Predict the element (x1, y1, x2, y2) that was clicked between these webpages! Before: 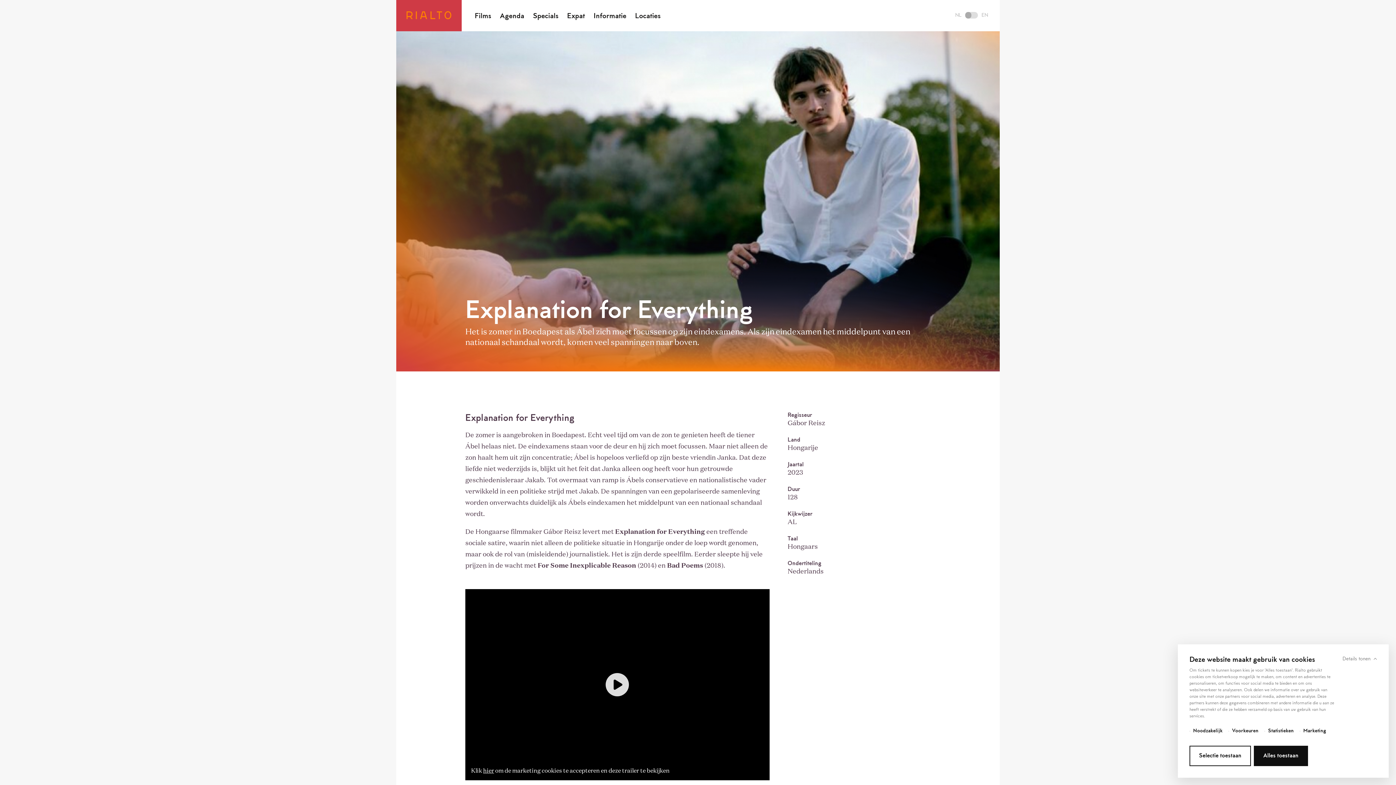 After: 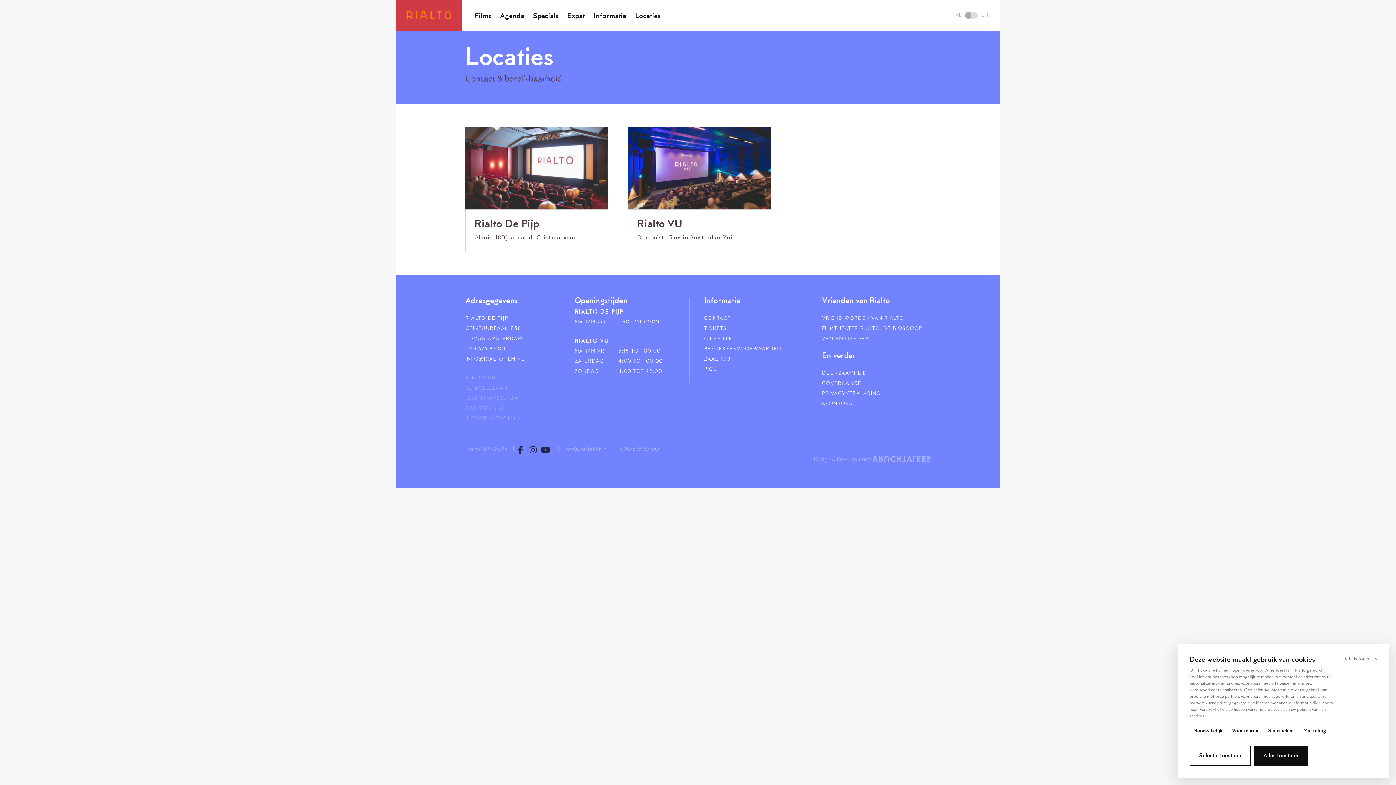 Action: bbox: (635, 12, 660, 19) label: Locaties